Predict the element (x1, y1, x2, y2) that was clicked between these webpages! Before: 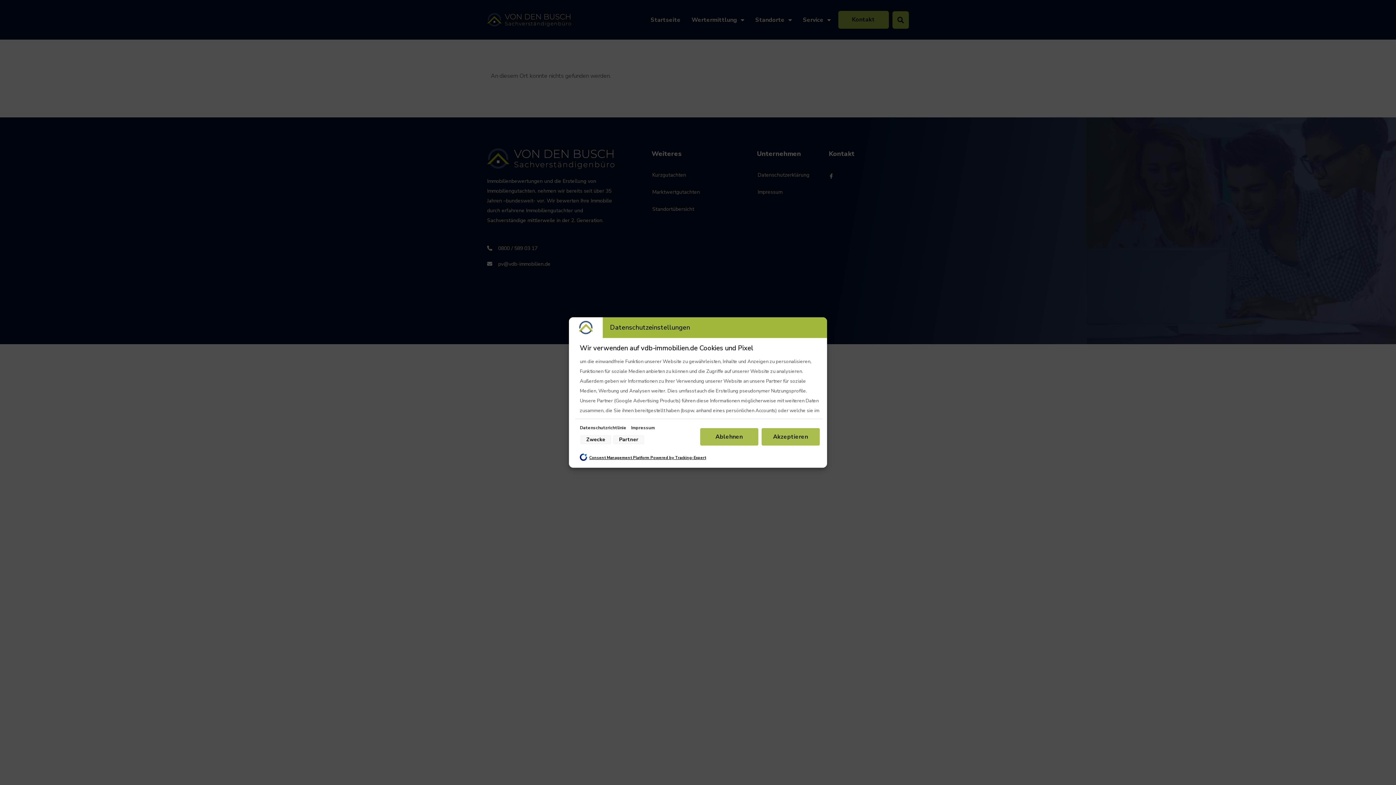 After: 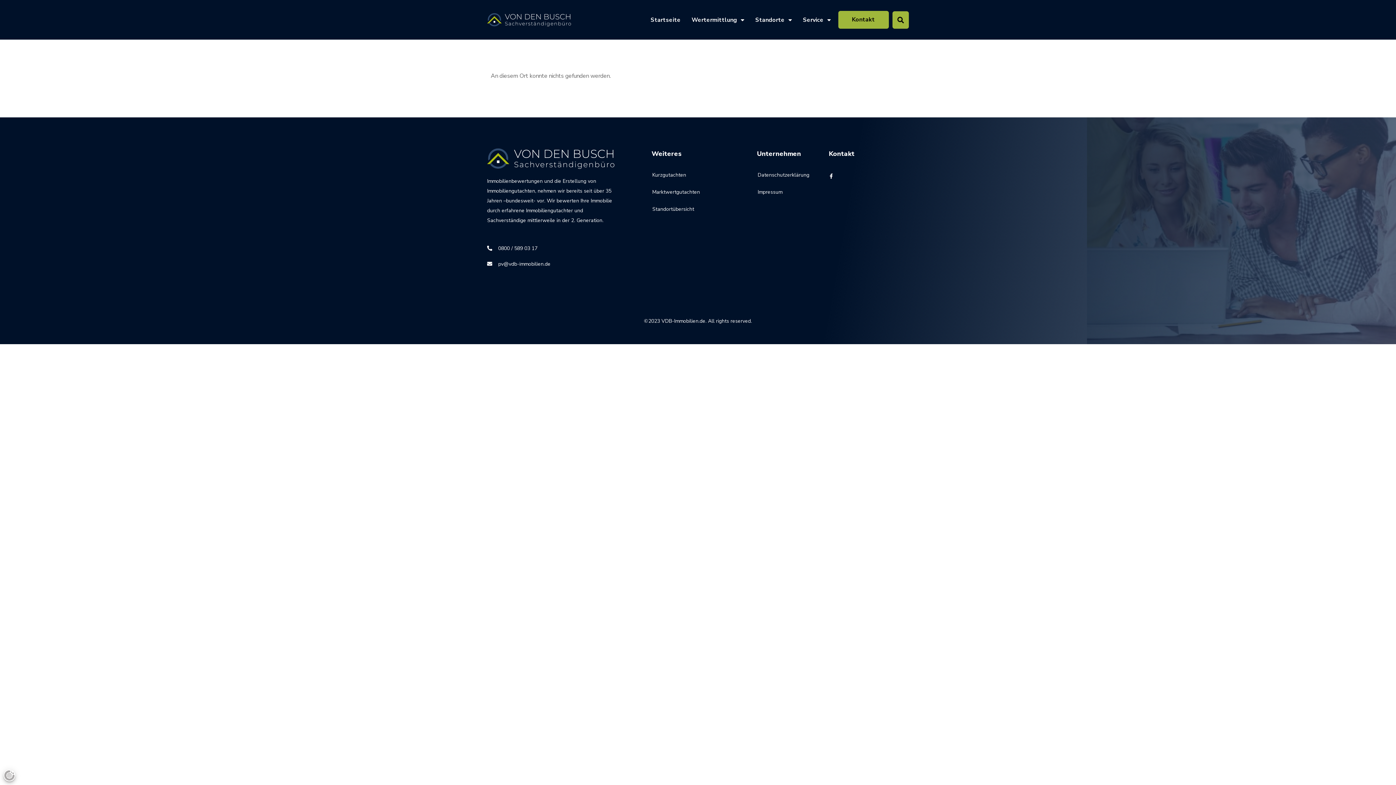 Action: bbox: (700, 428, 758, 445) label: Ablehnen